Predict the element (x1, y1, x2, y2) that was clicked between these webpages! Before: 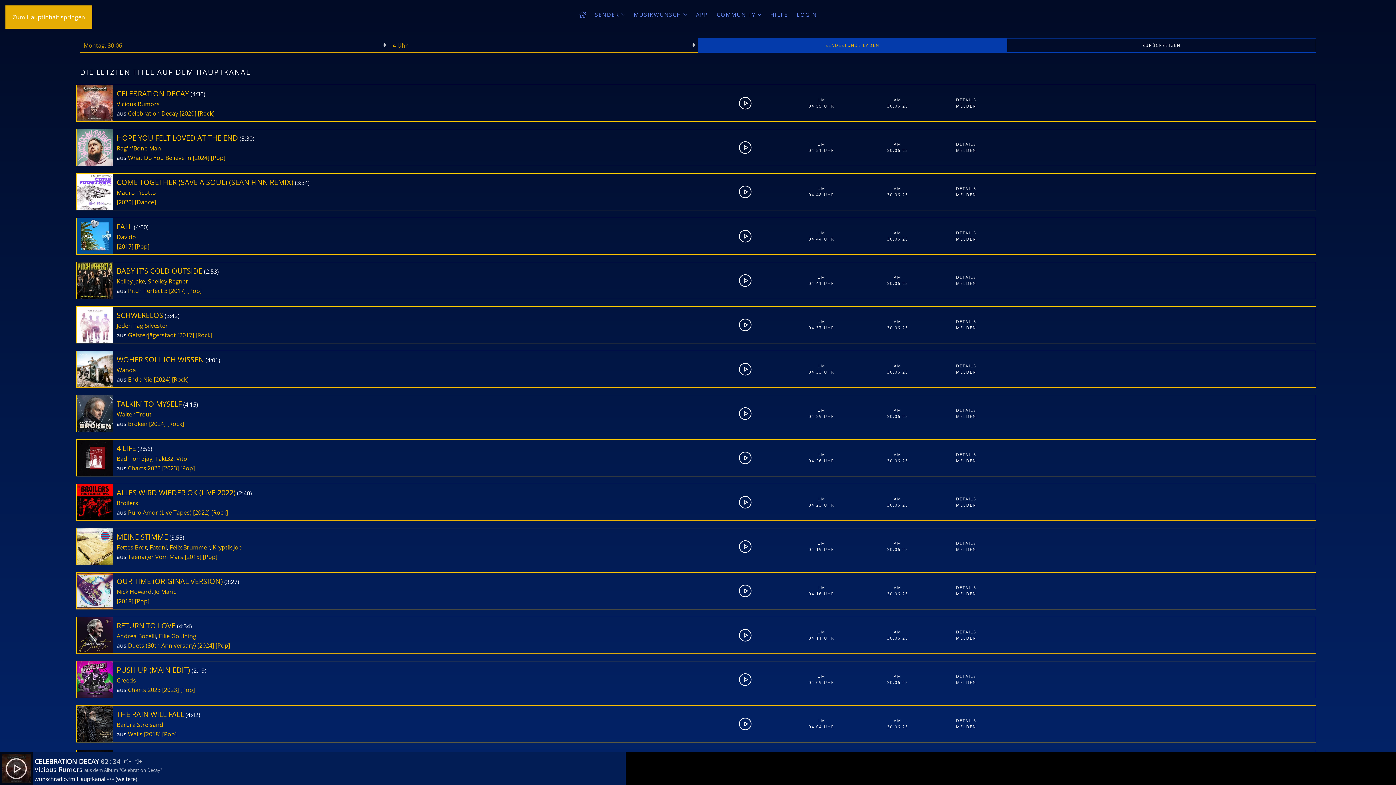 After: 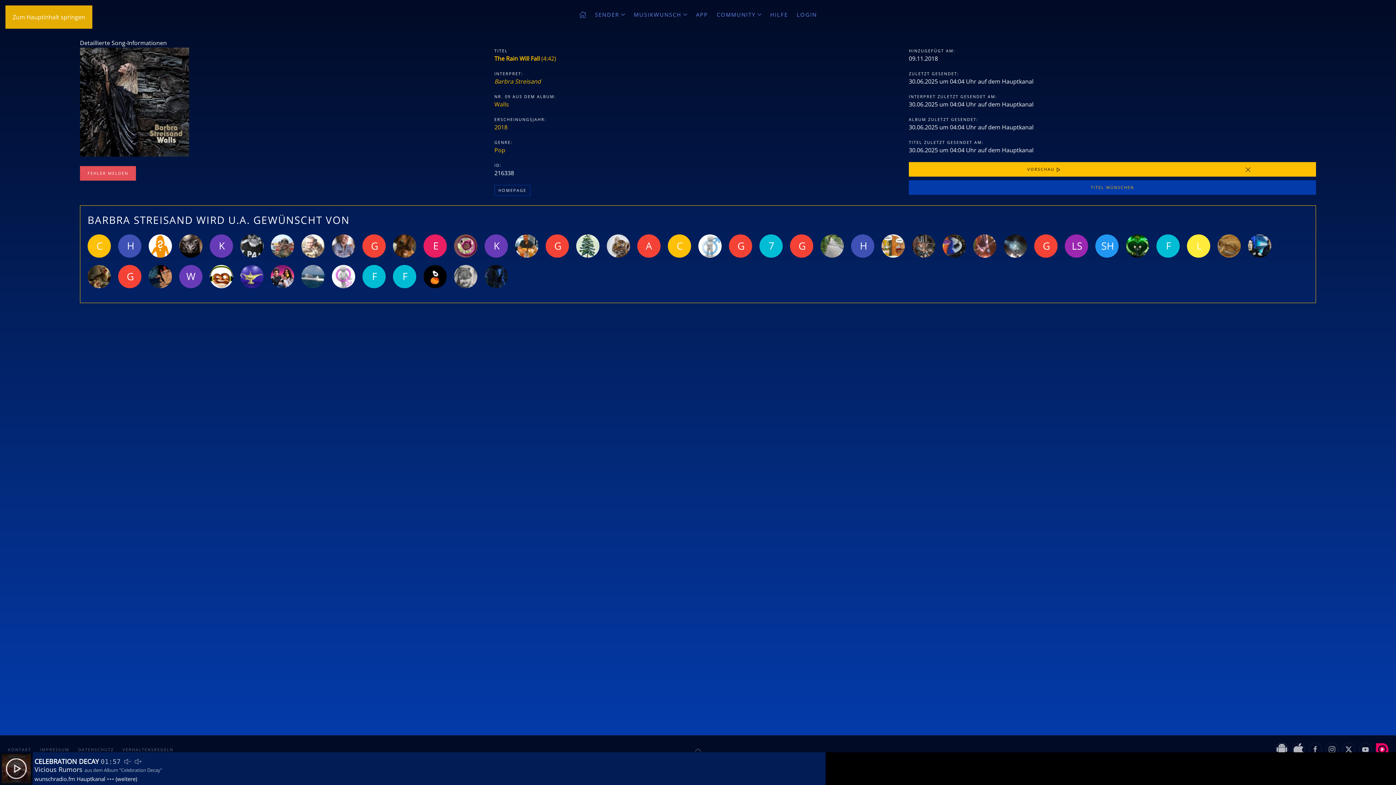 Action: bbox: (935, 717, 997, 724) label: DETAILS